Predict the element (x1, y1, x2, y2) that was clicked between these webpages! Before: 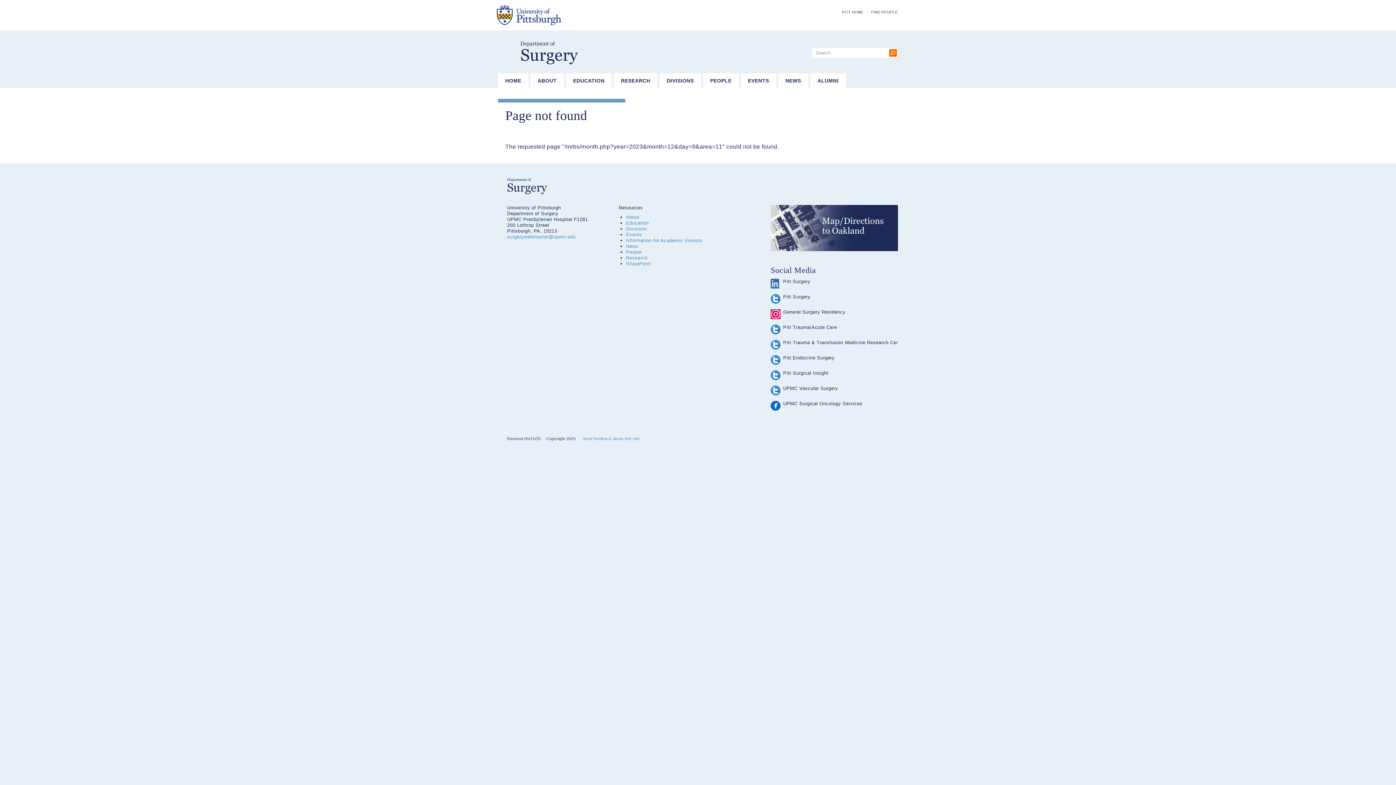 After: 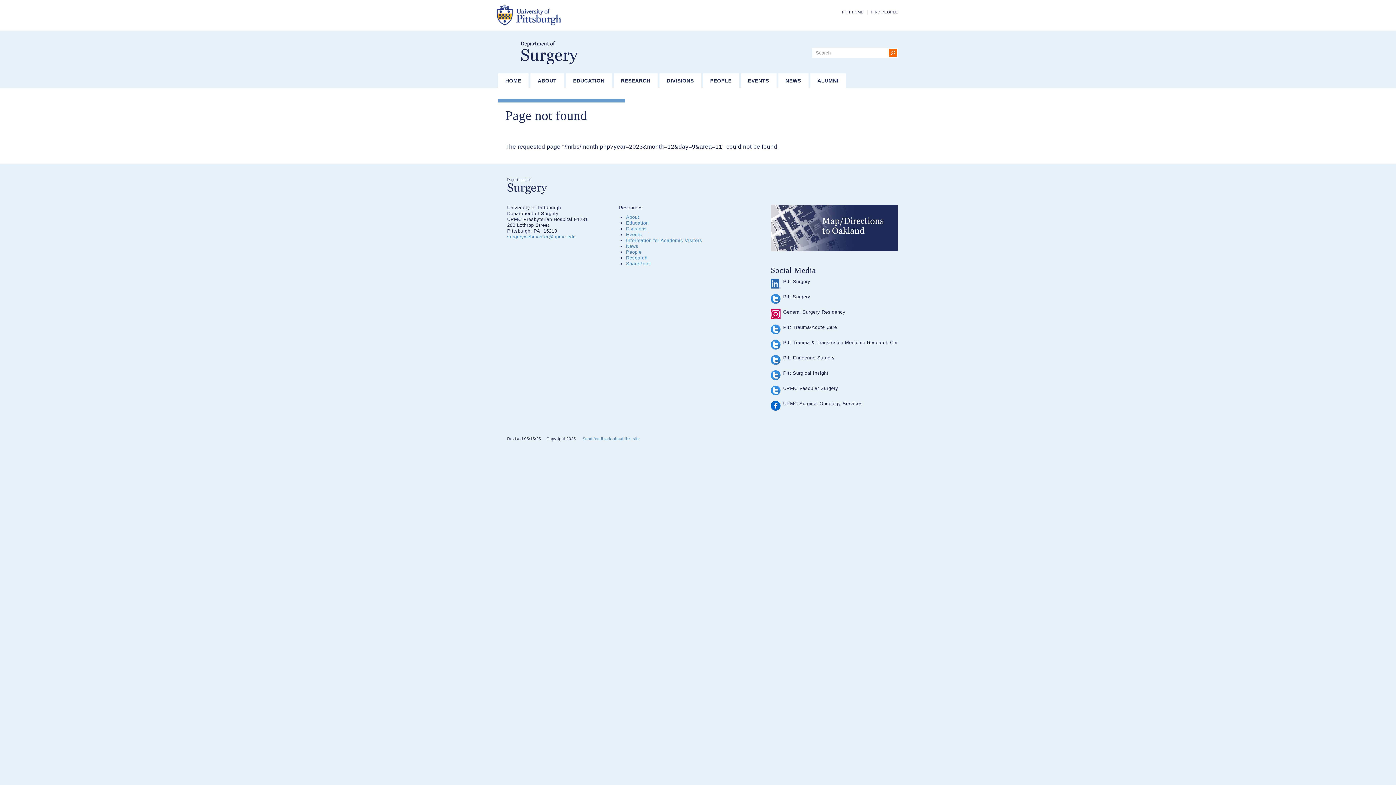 Action: bbox: (770, 401, 780, 410)